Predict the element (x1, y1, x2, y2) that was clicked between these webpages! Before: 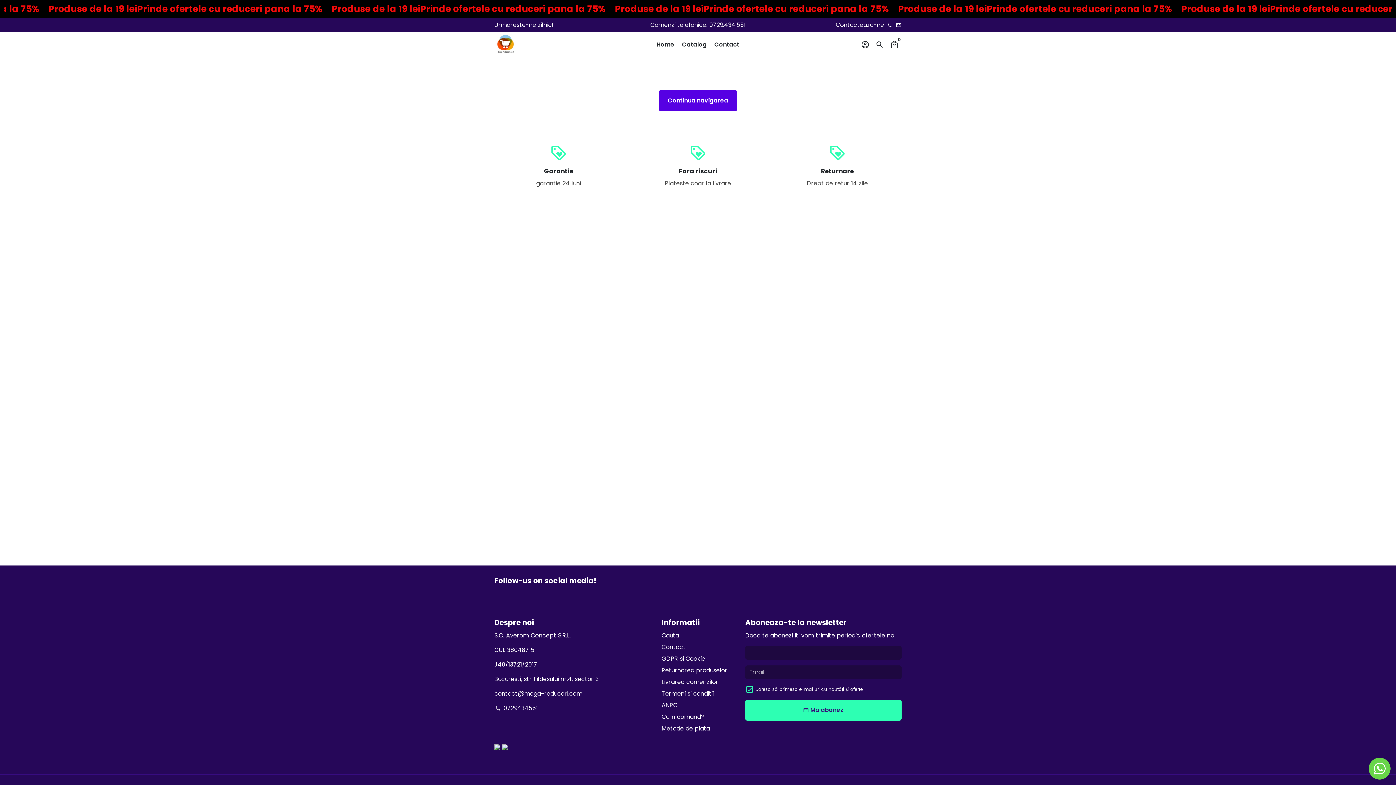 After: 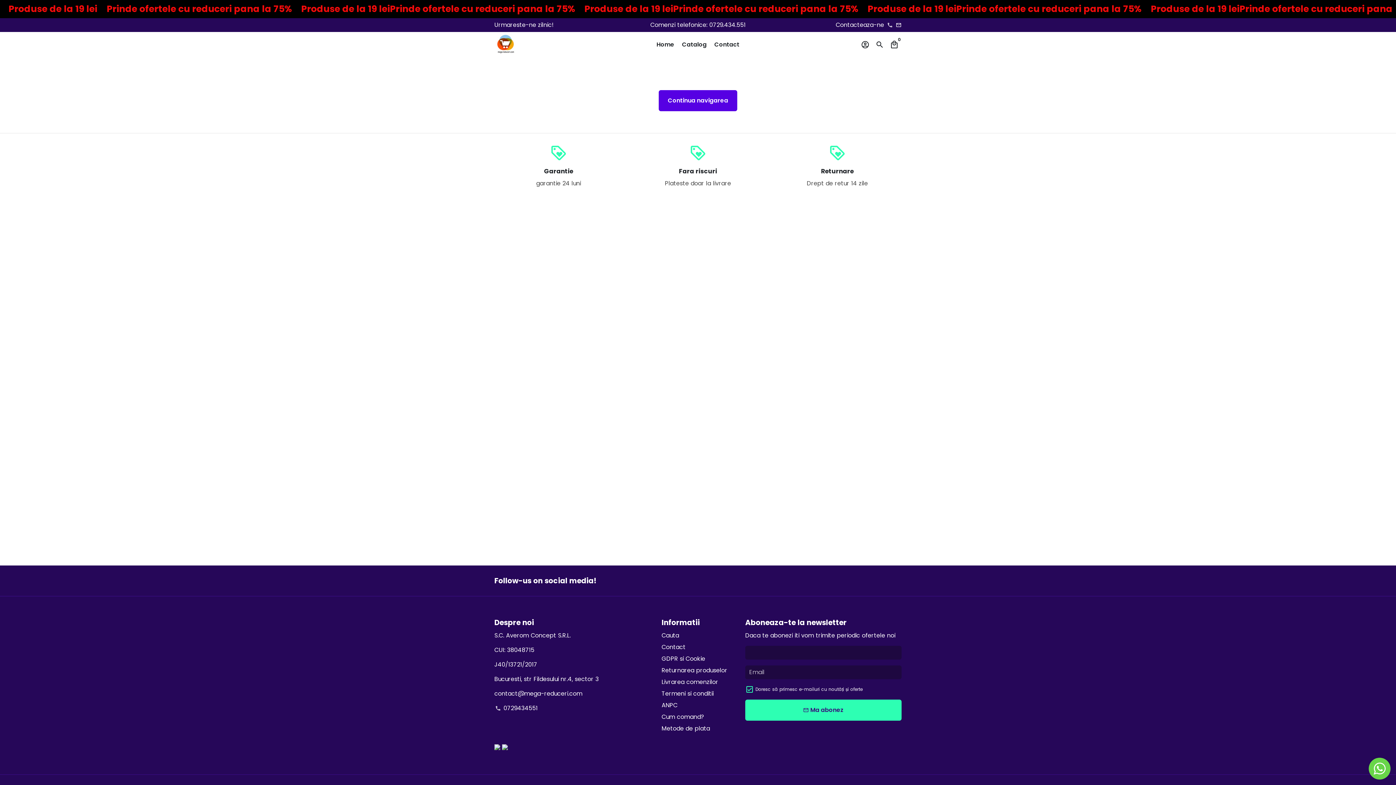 Action: bbox: (661, 701, 677, 710) label: ANPC